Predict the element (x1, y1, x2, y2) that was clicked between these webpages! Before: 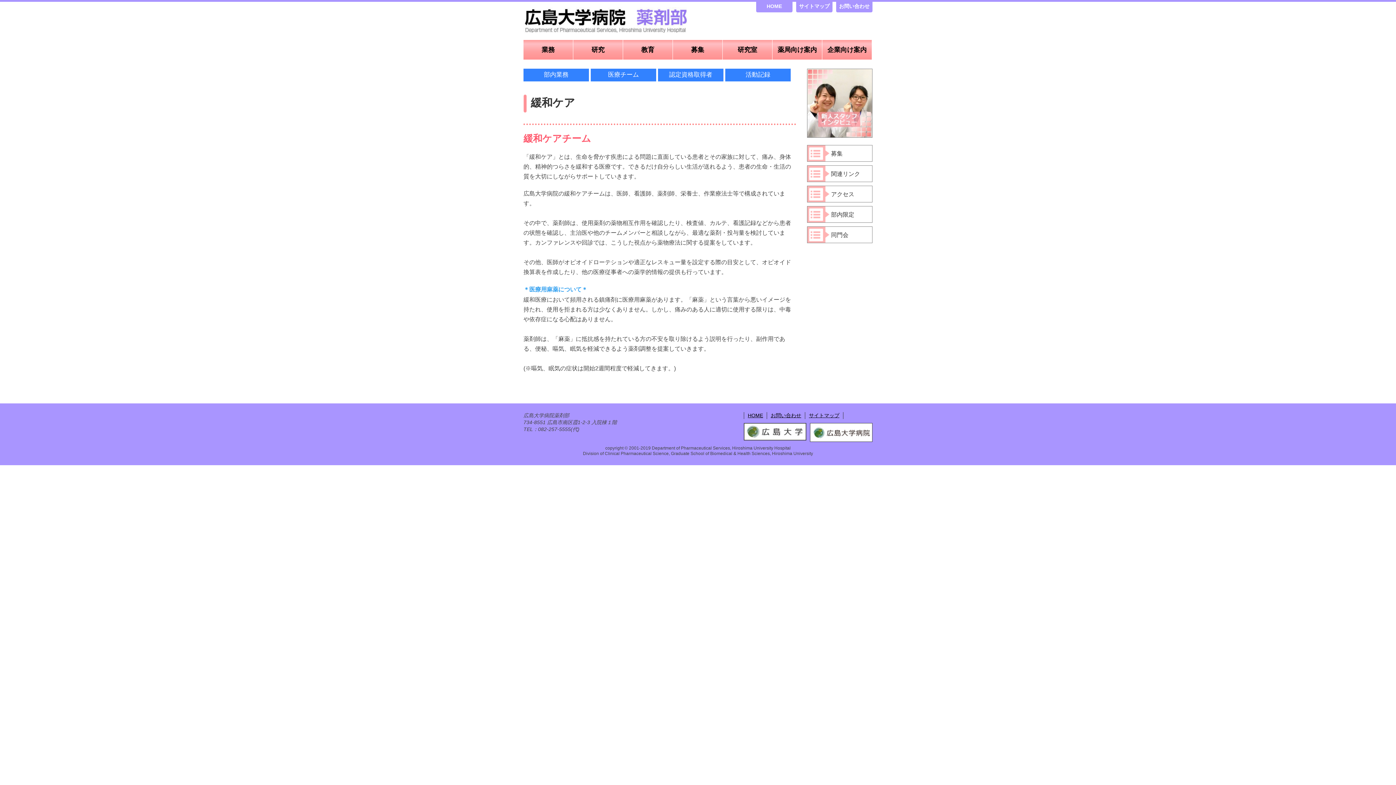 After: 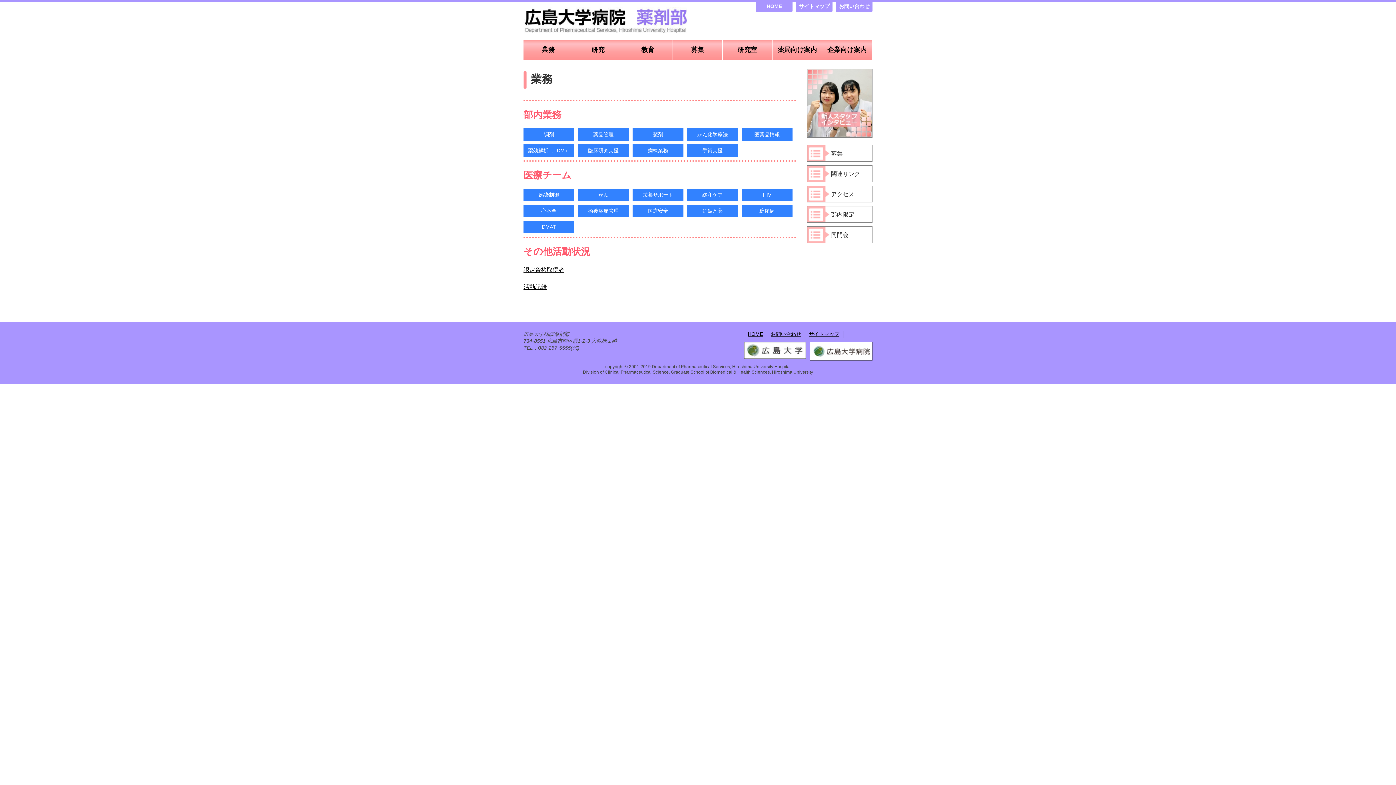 Action: label: 業務 bbox: (523, 40, 573, 59)